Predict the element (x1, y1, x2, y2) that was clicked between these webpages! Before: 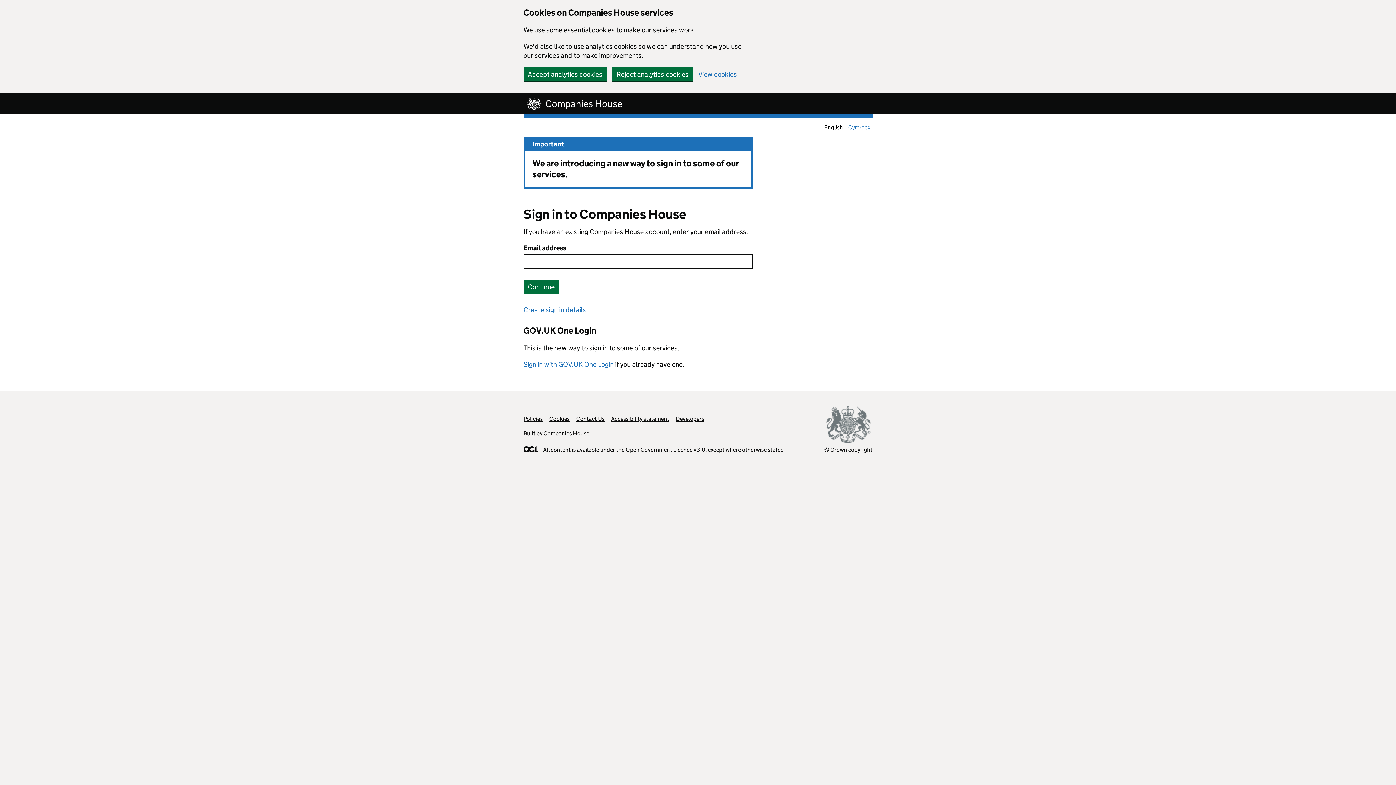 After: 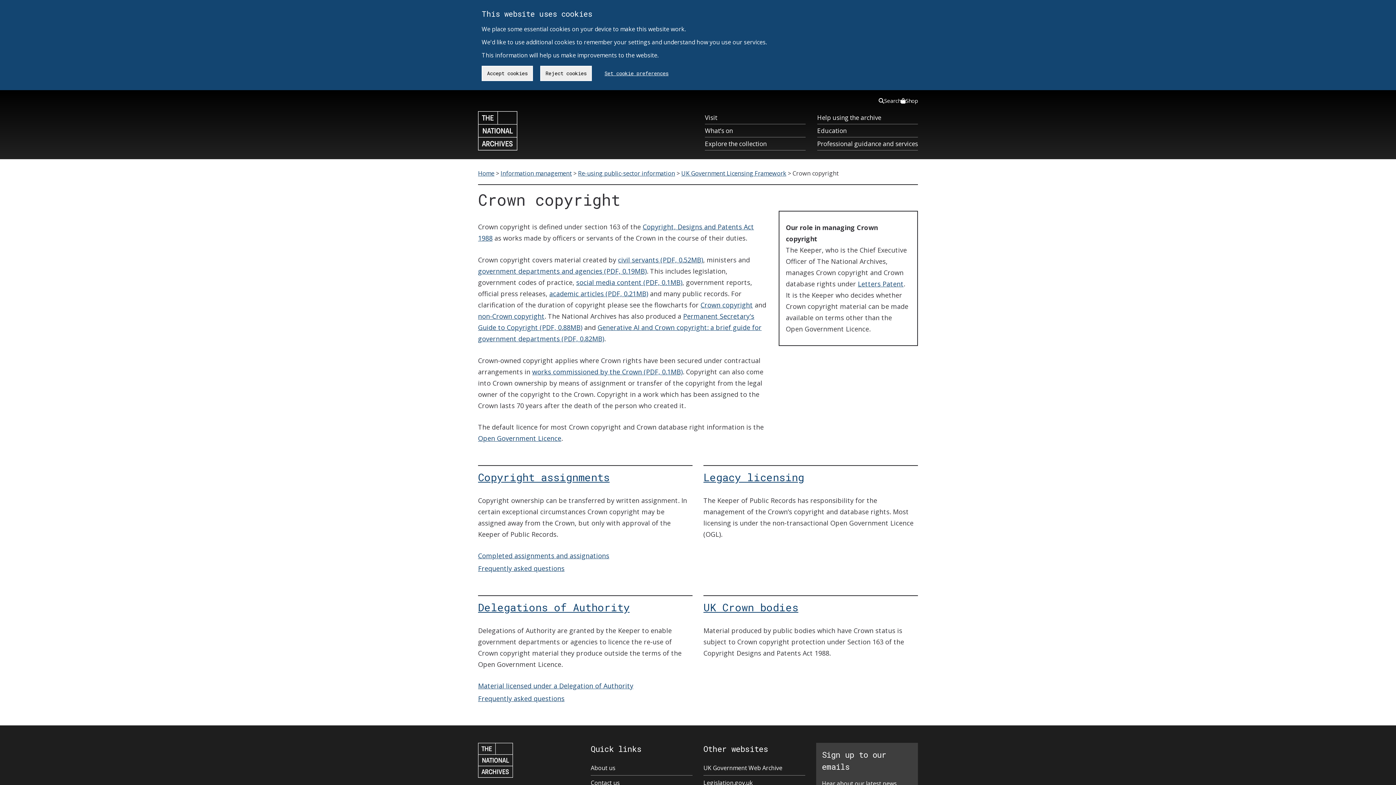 Action: label: © Crown copyright bbox: (824, 405, 872, 453)